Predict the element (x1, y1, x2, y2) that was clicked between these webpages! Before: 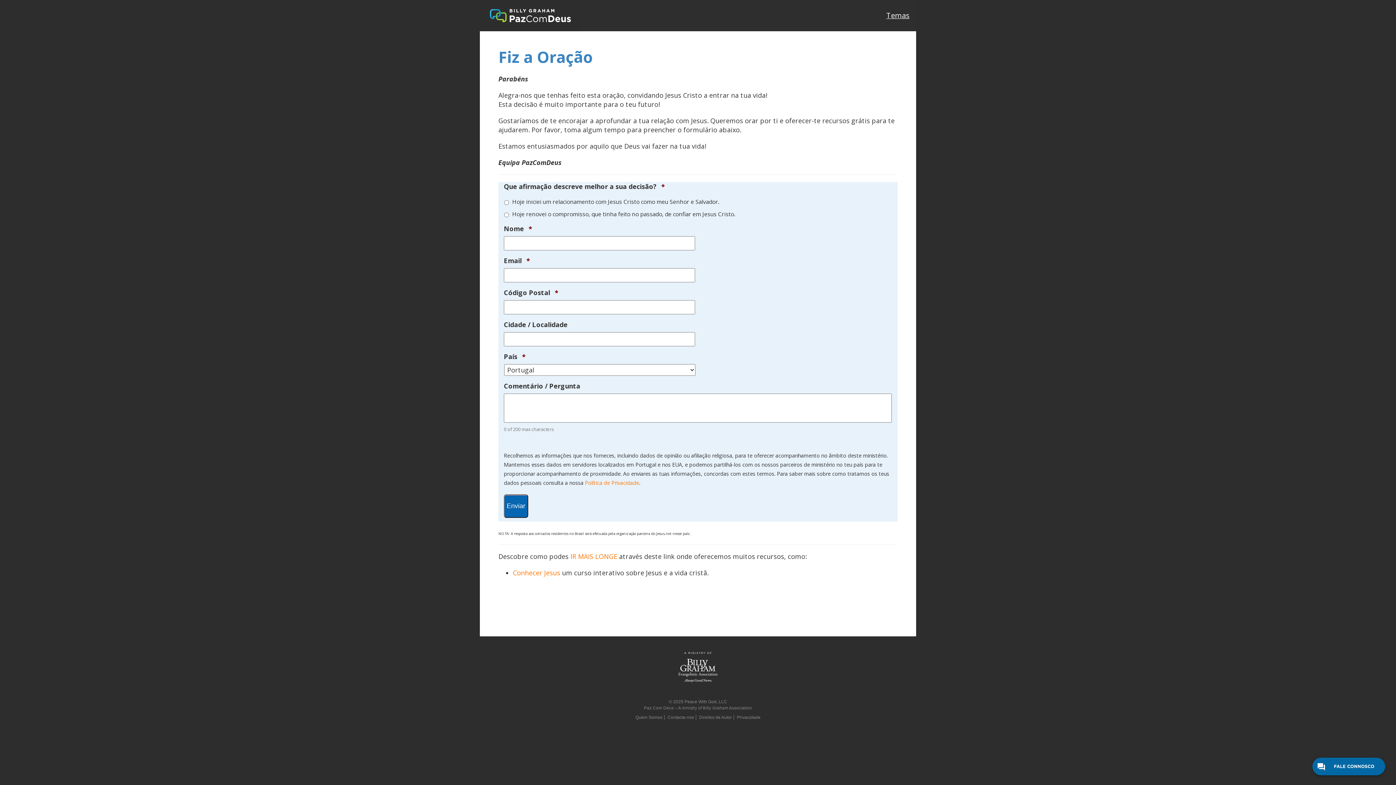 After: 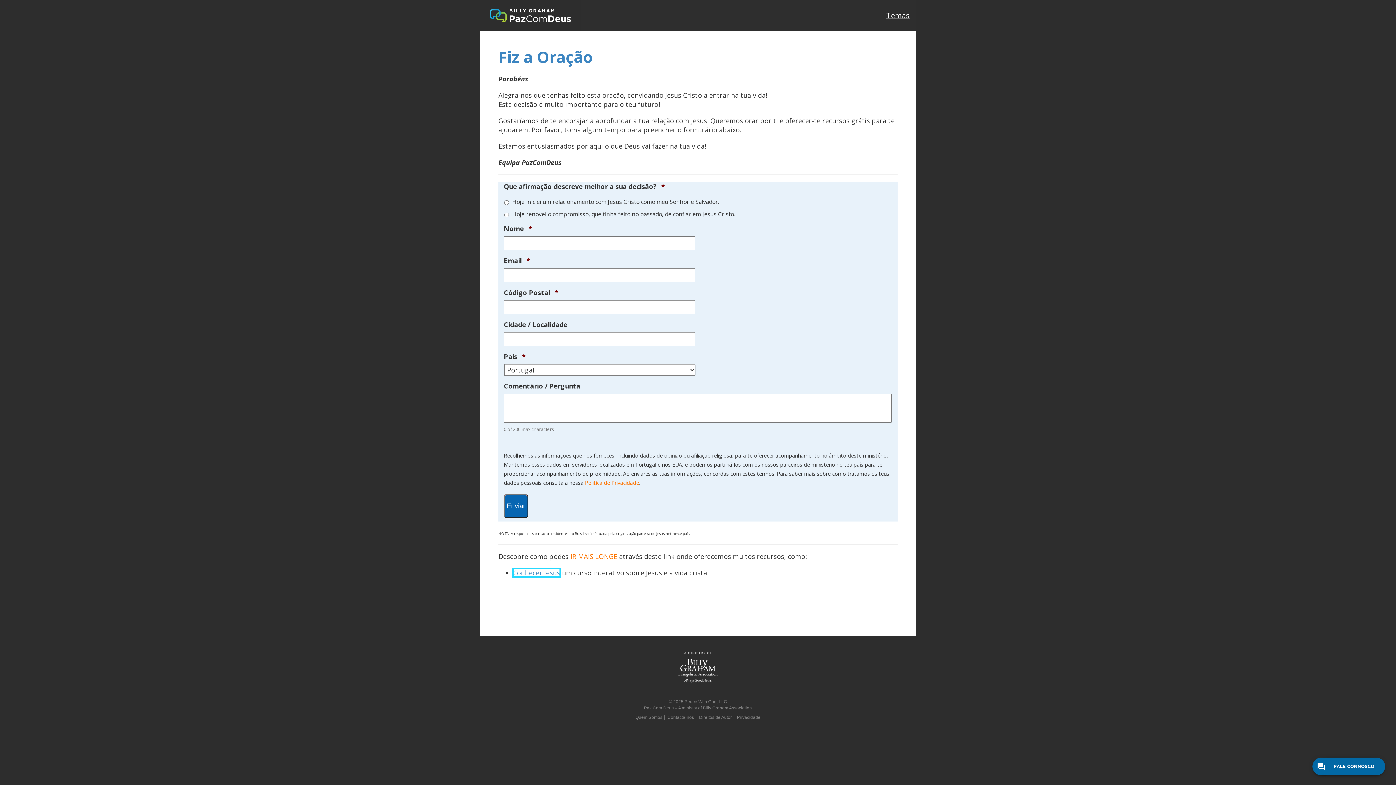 Action: bbox: (513, 568, 560, 577) label: Conhecer Jesus